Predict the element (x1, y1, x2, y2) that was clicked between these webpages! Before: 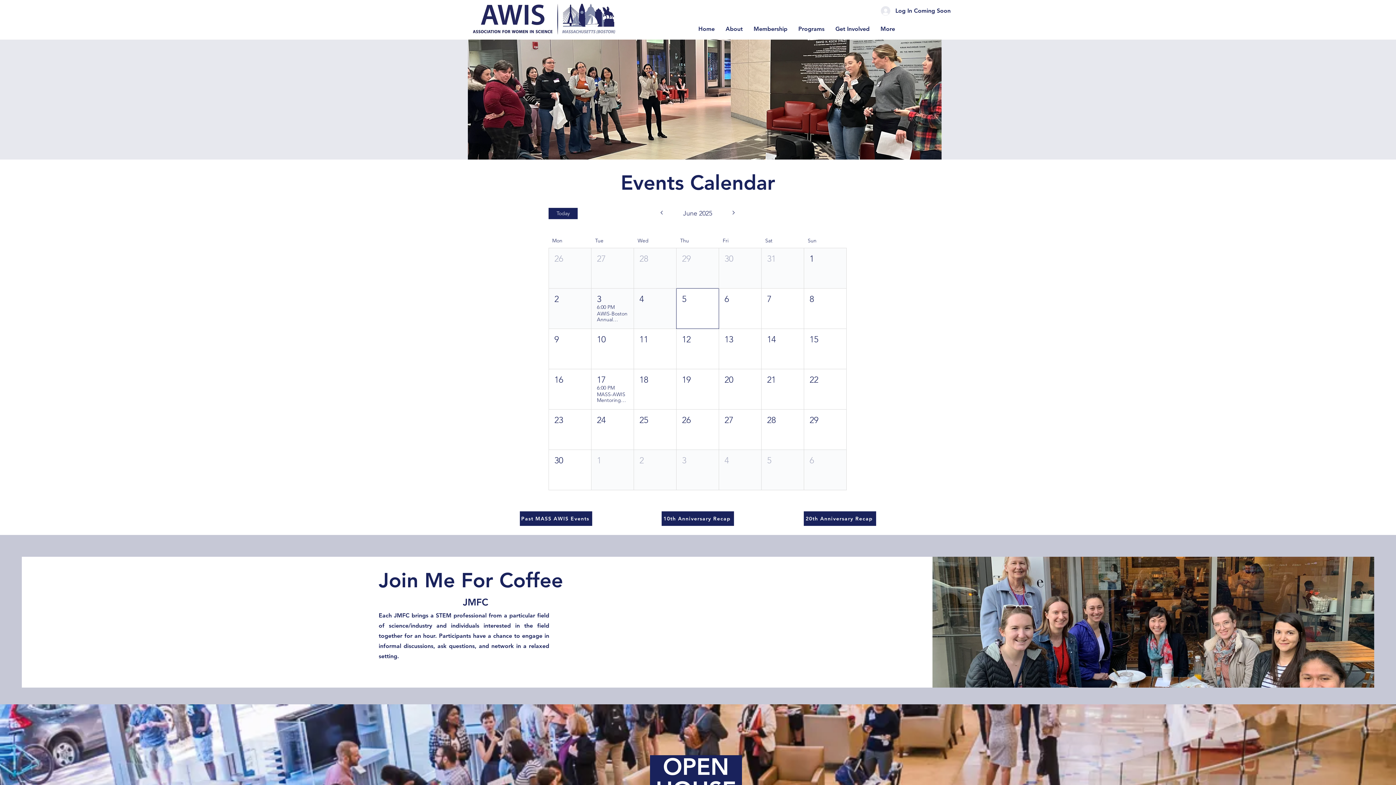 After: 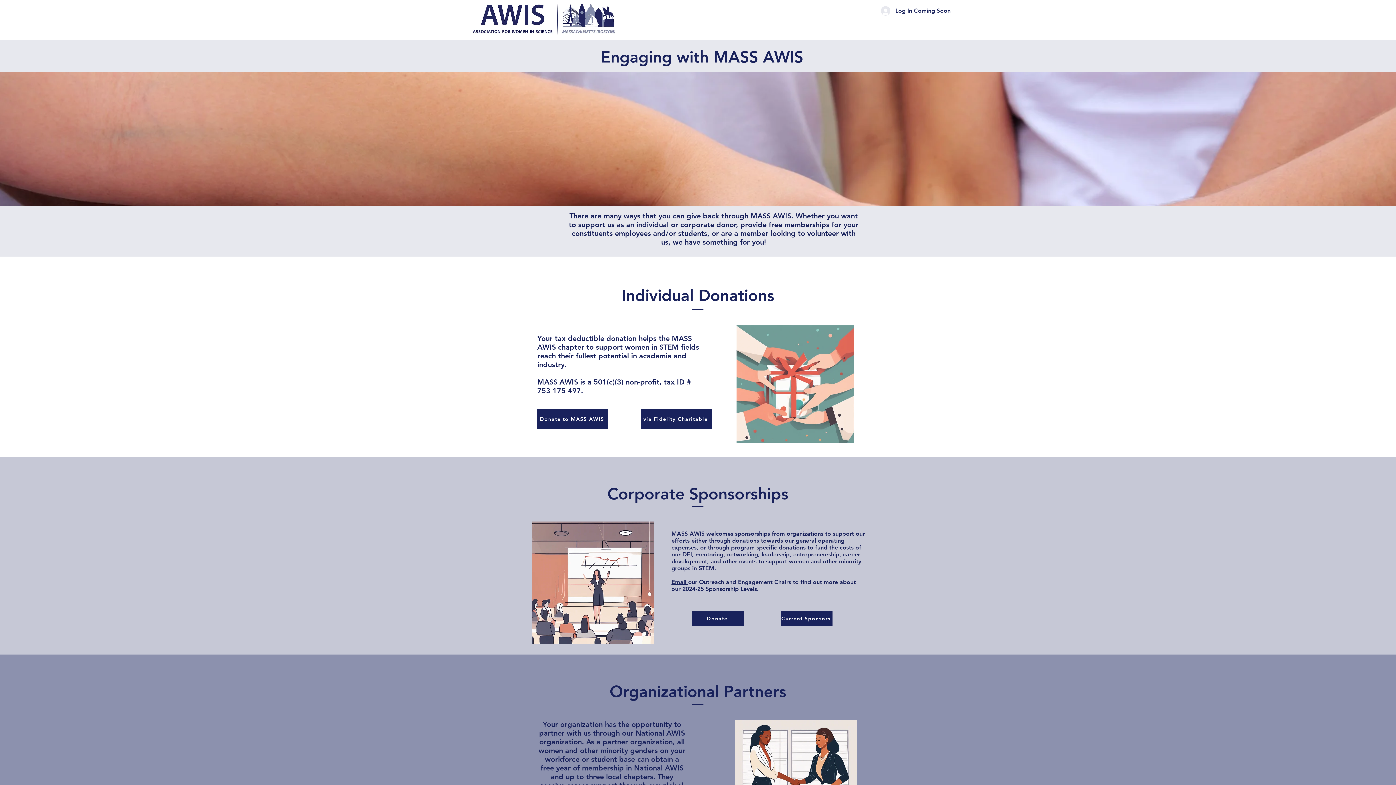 Action: bbox: (830, 23, 875, 34) label: Get Involved